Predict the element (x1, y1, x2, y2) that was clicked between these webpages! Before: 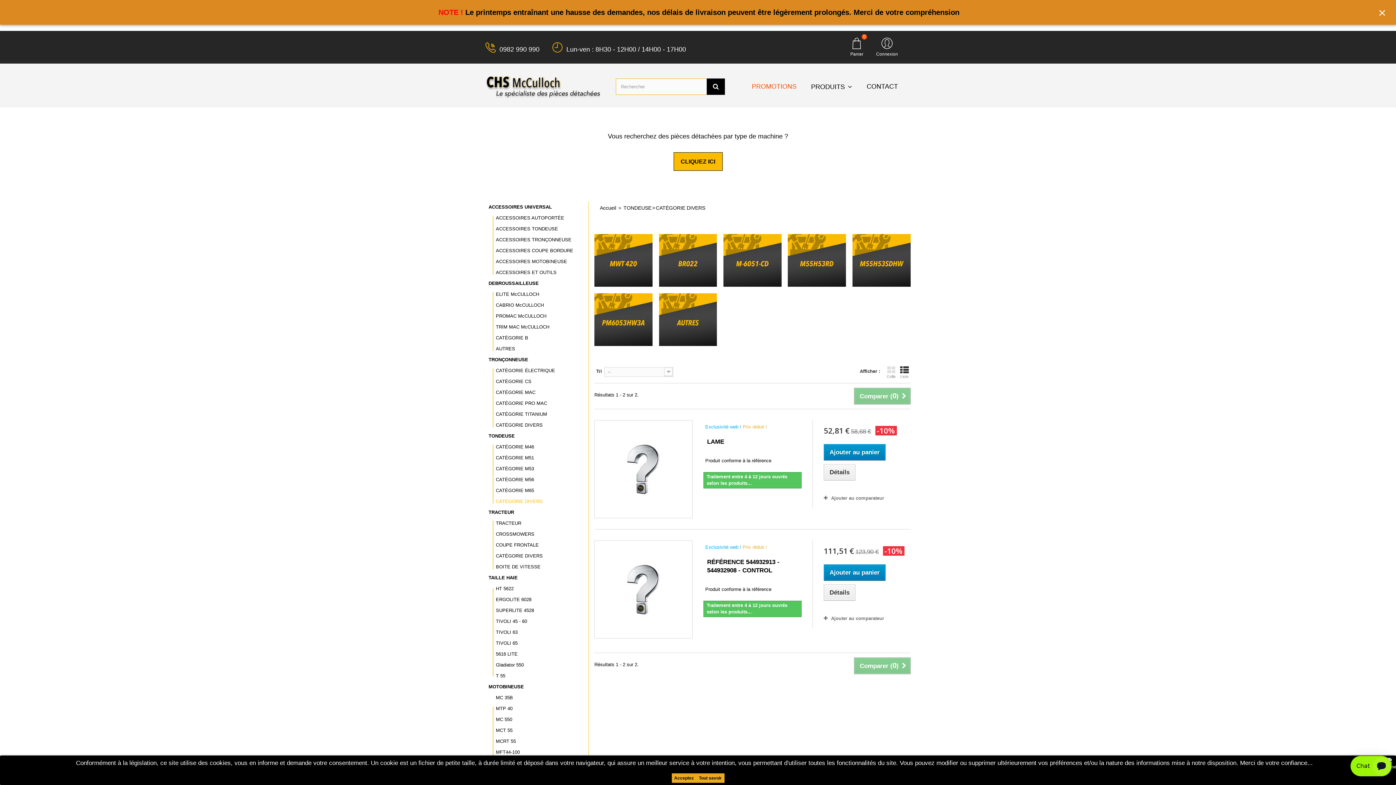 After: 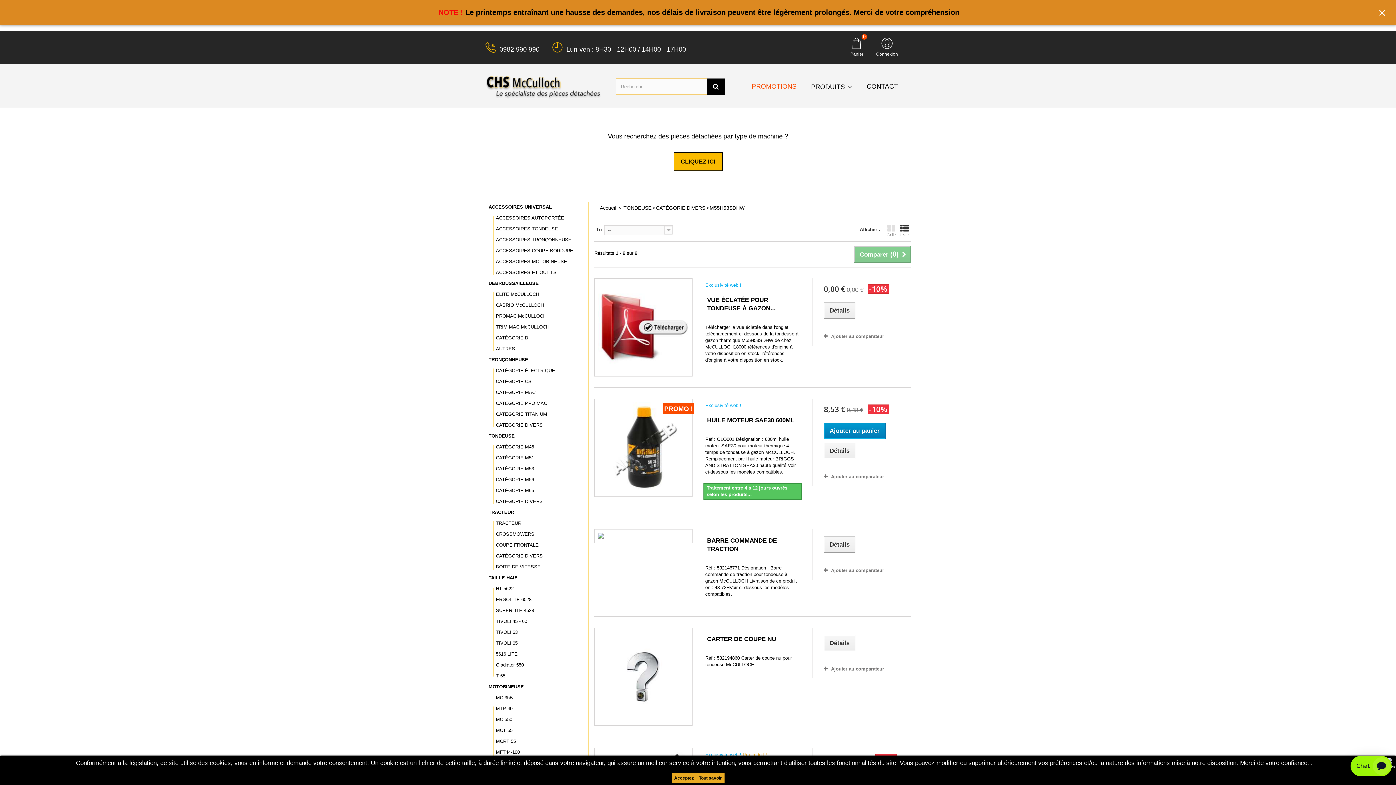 Action: bbox: (852, 234, 910, 286)